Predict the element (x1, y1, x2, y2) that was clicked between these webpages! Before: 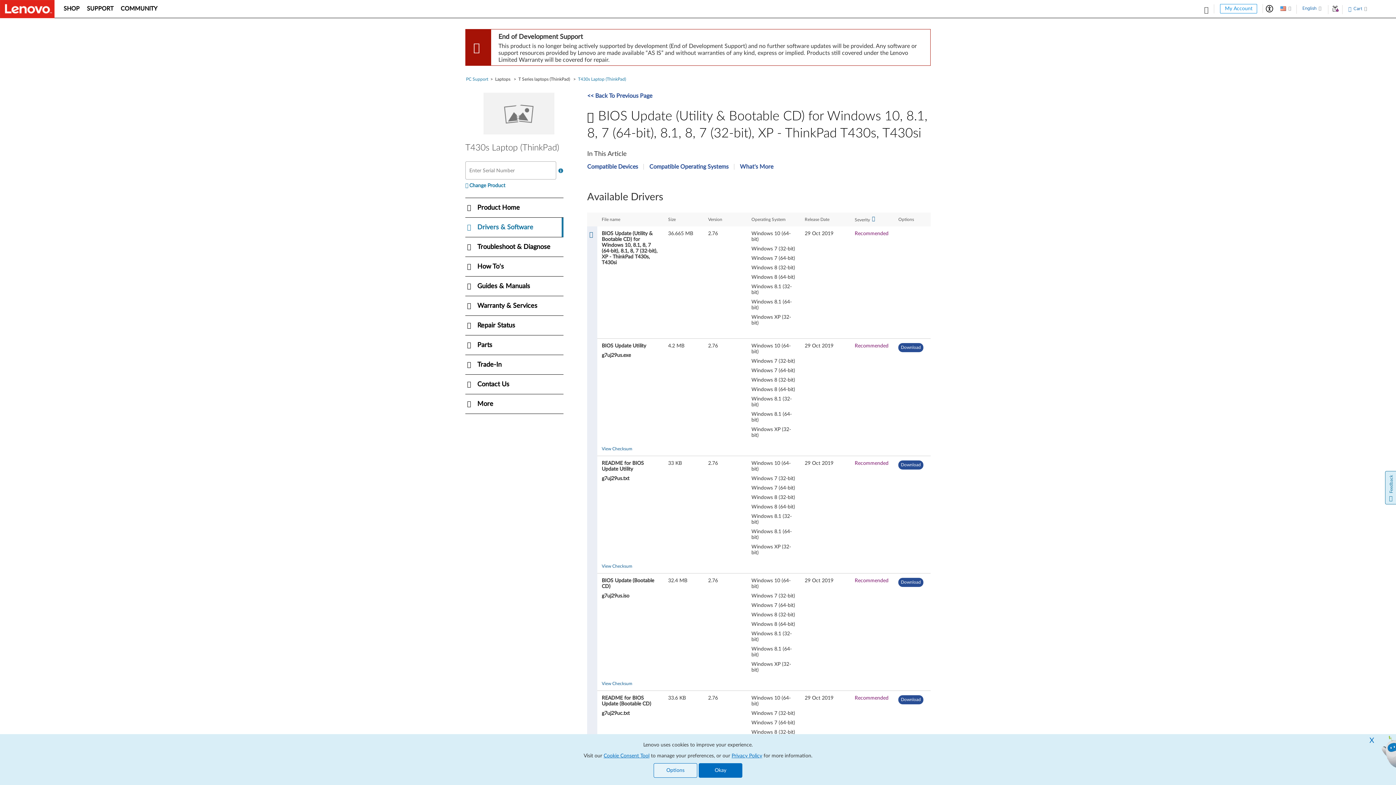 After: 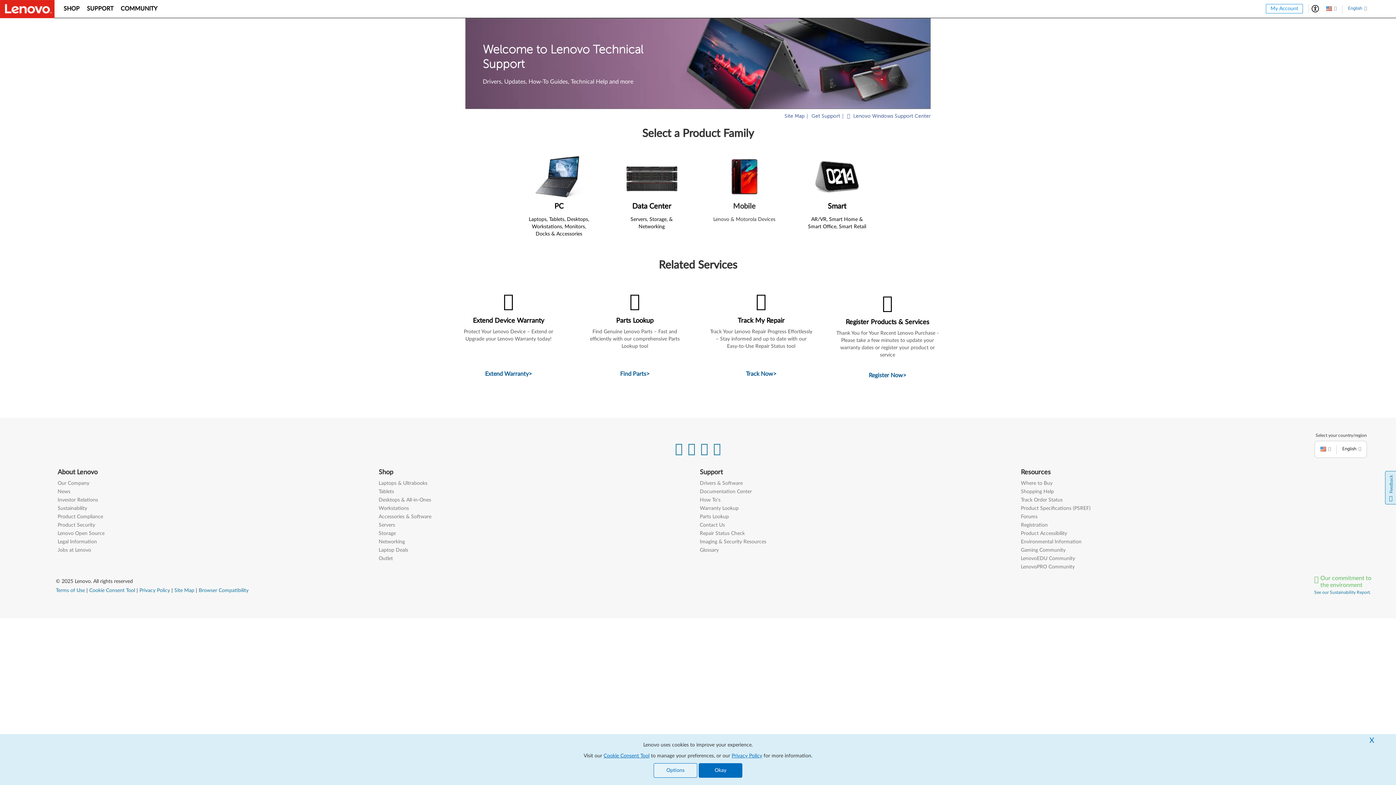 Action: label: SUPPORT bbox: (86, 5, 113, 12)